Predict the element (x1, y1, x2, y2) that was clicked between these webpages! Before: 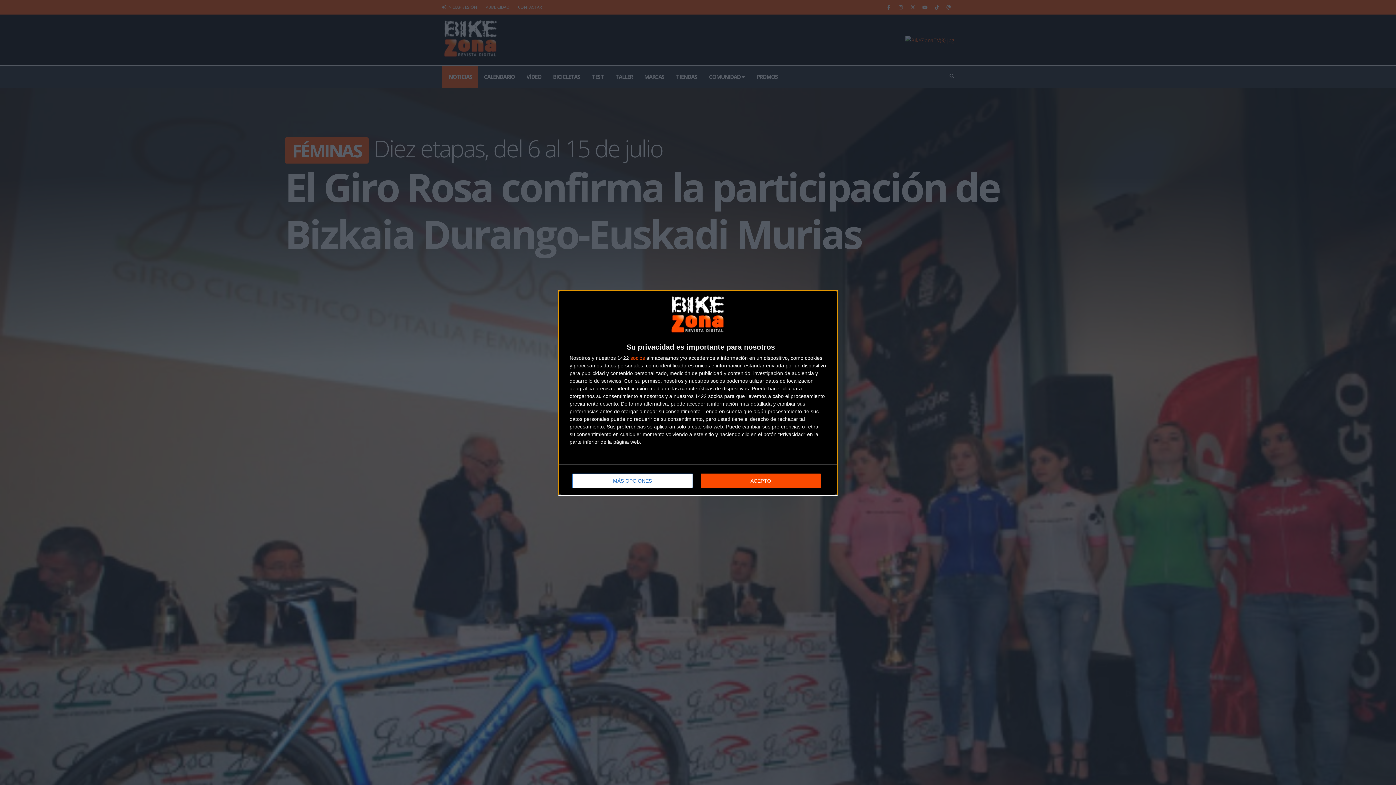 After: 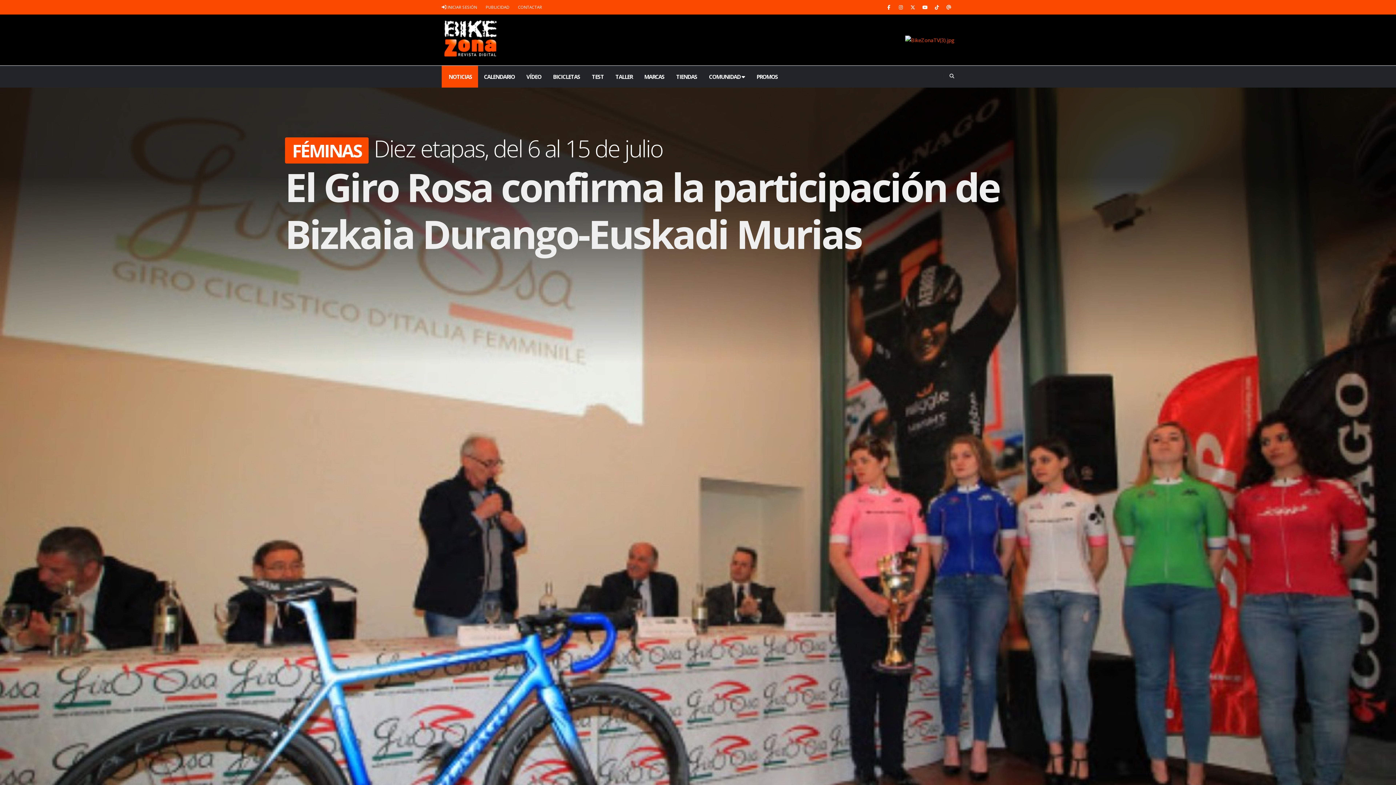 Action: bbox: (700, 473, 821, 488) label: ACEPTO